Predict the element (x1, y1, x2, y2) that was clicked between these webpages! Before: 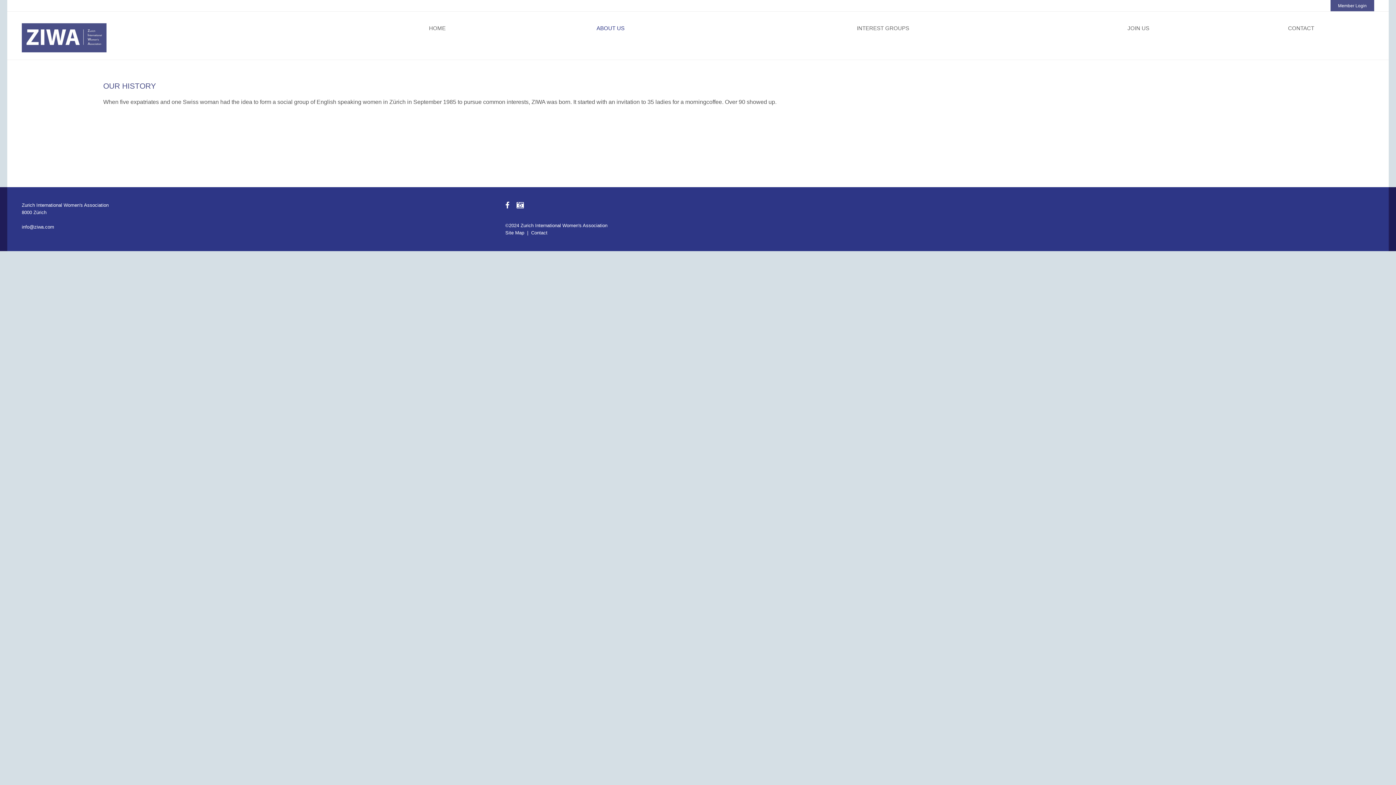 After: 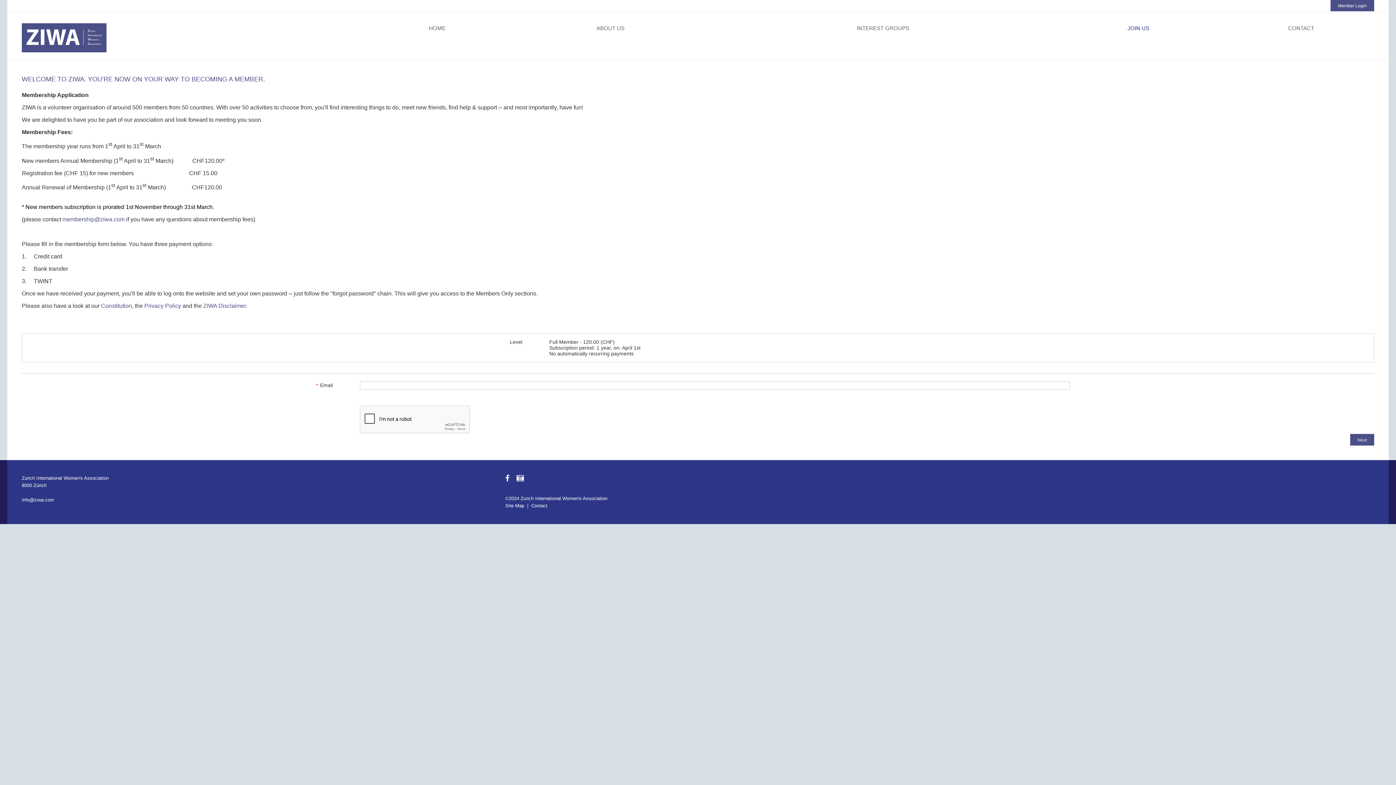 Action: label: JOIN US bbox: (1127, 23, 1158, 36)